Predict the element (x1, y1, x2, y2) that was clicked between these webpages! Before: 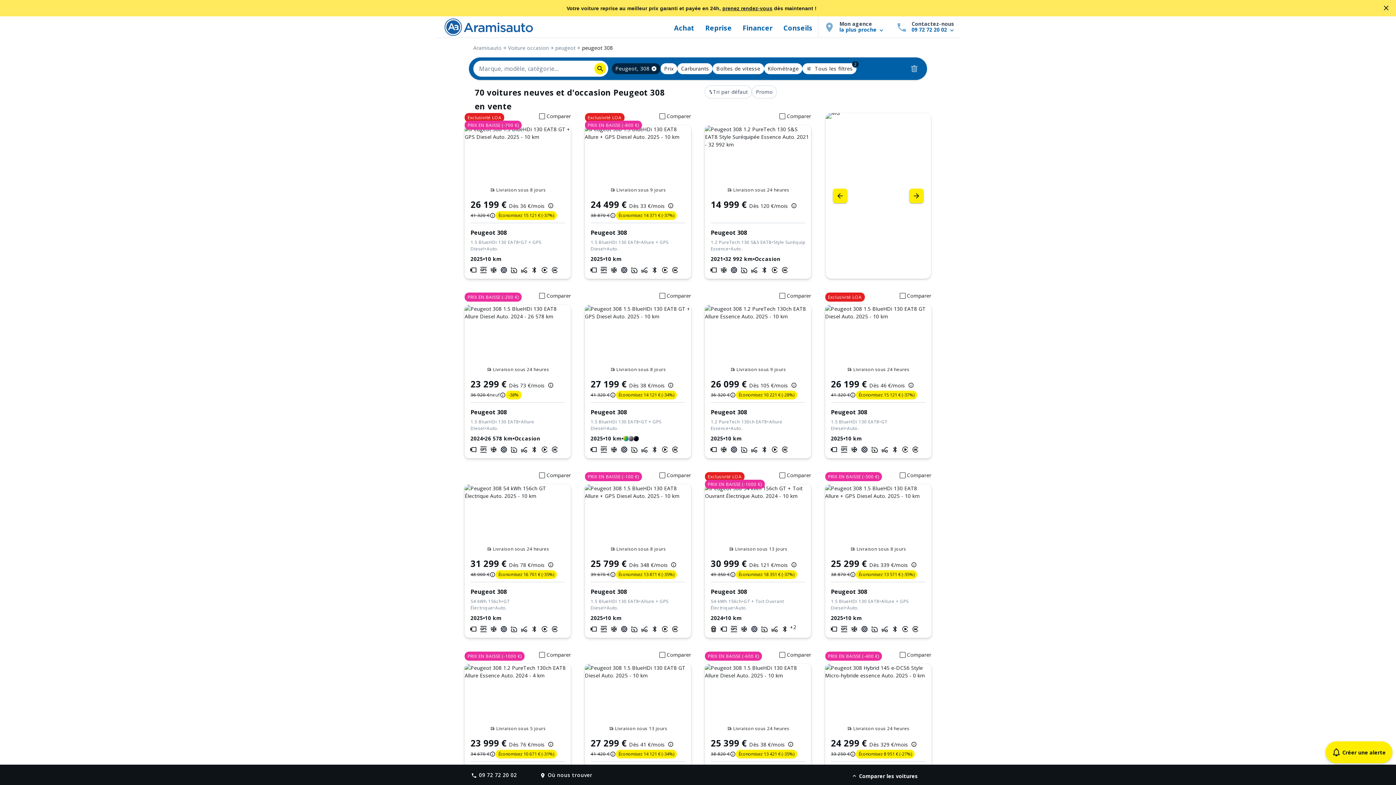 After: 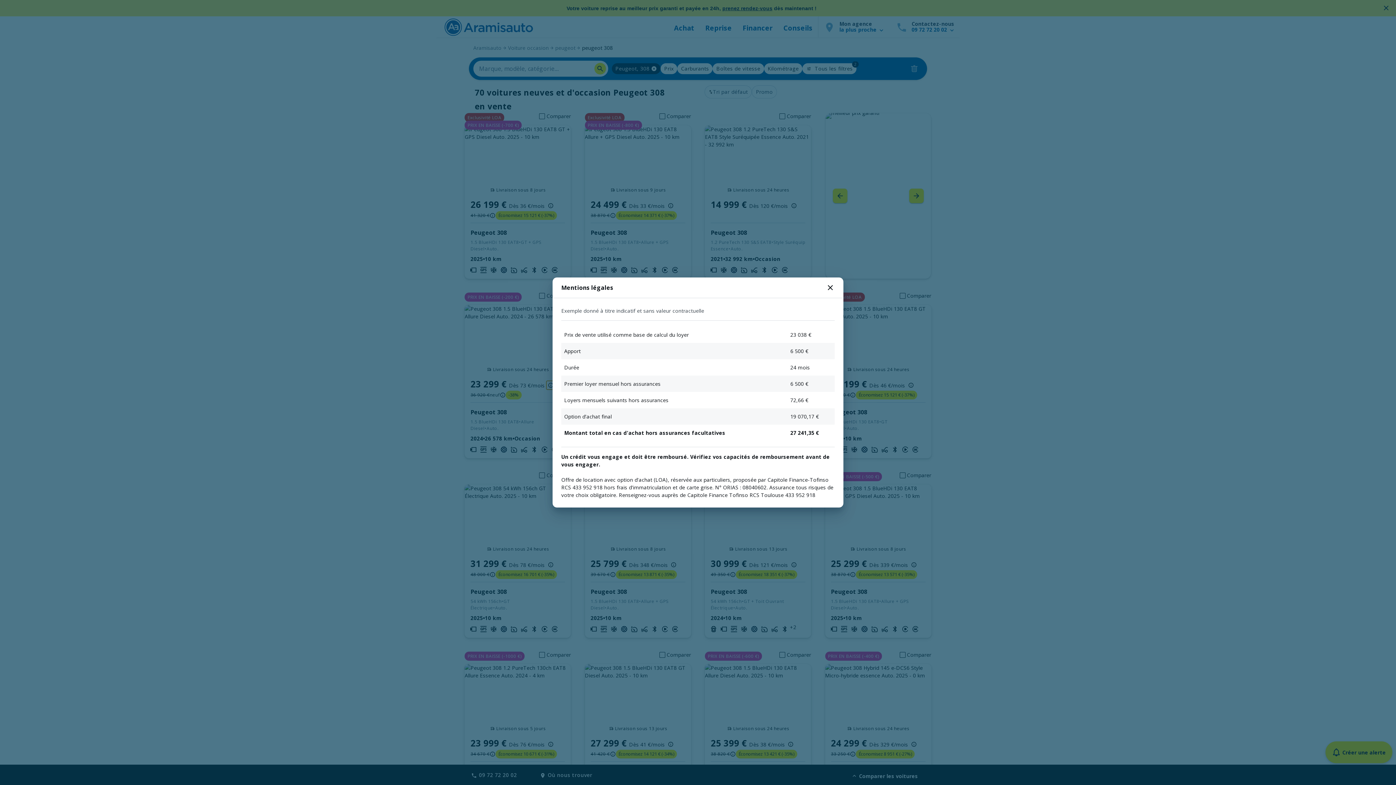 Action: bbox: (546, 381, 555, 389)